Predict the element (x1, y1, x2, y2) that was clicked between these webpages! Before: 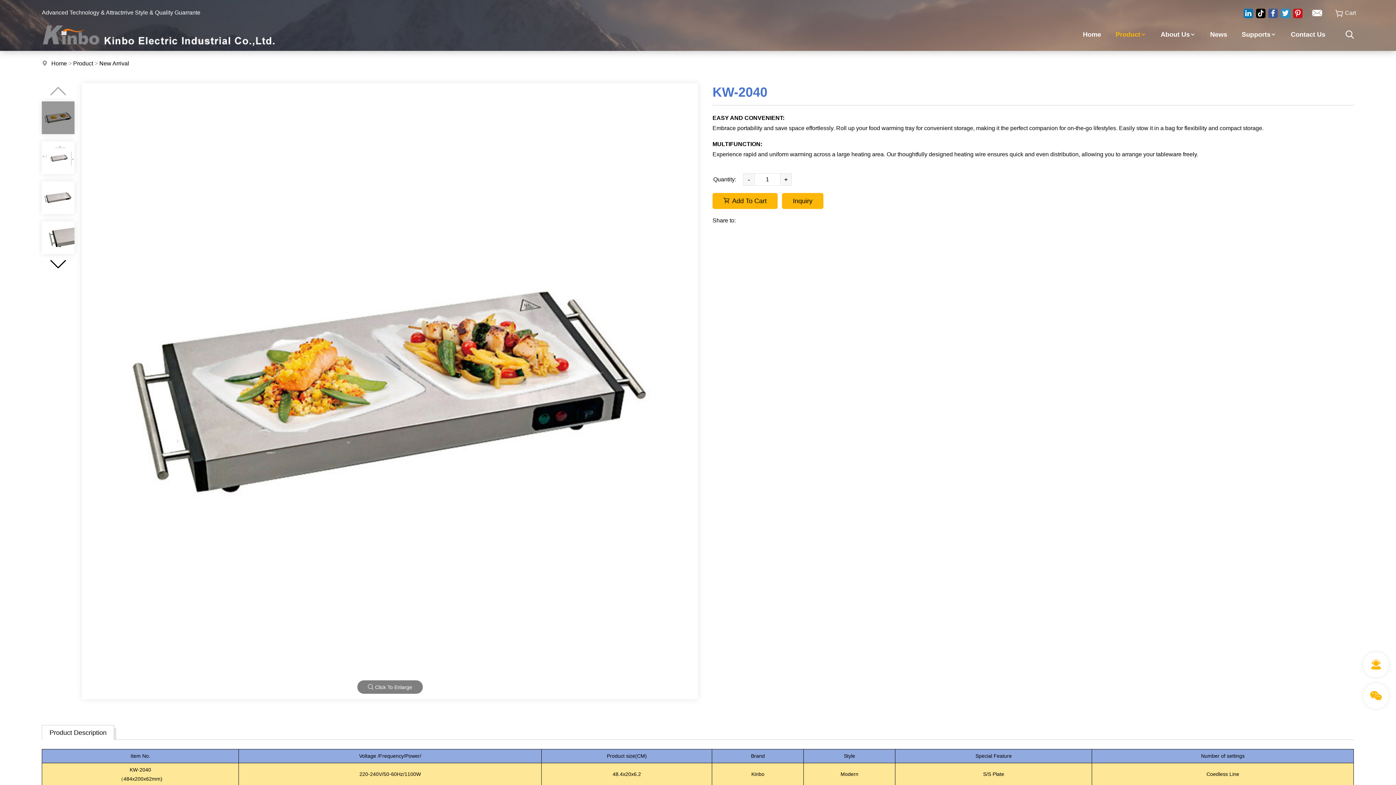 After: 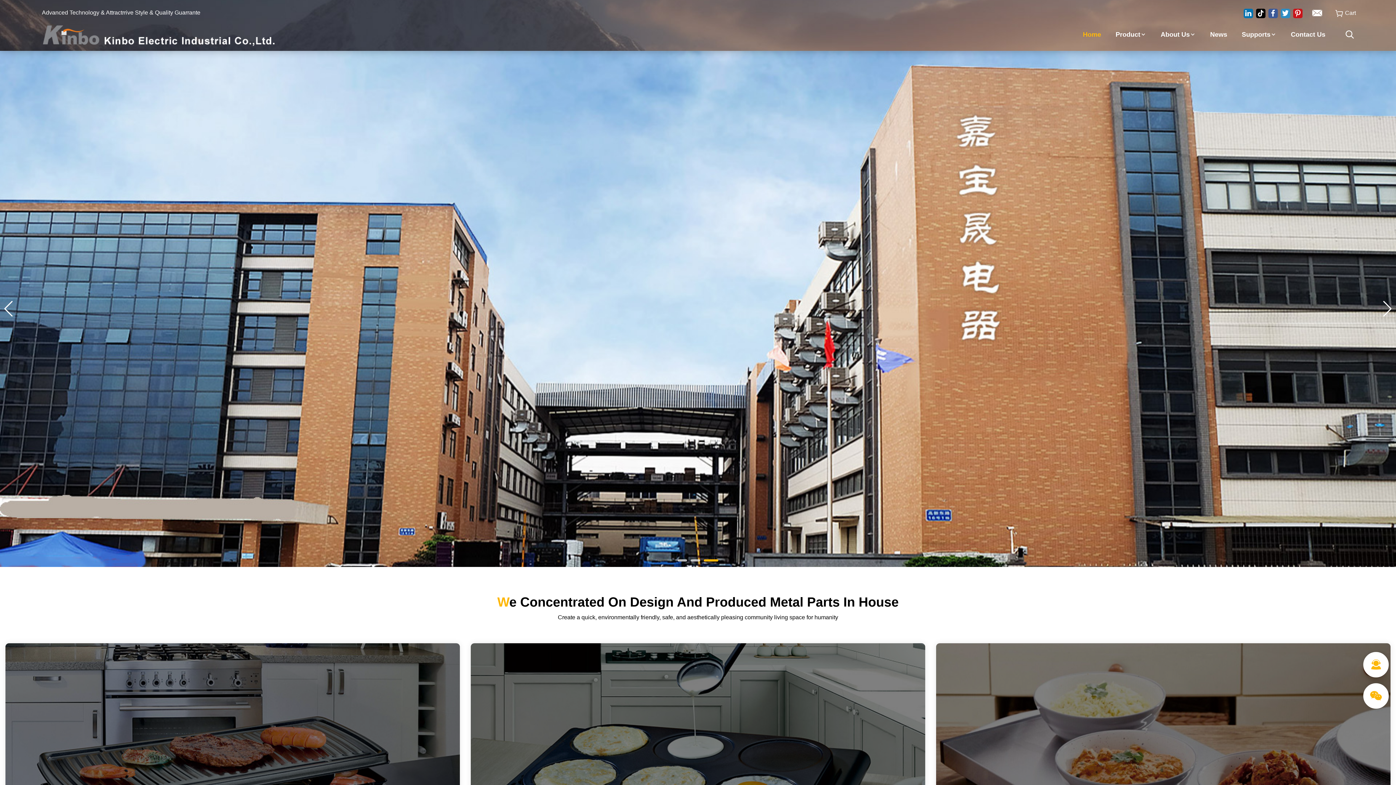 Action: bbox: (41, 45, 278, 52)